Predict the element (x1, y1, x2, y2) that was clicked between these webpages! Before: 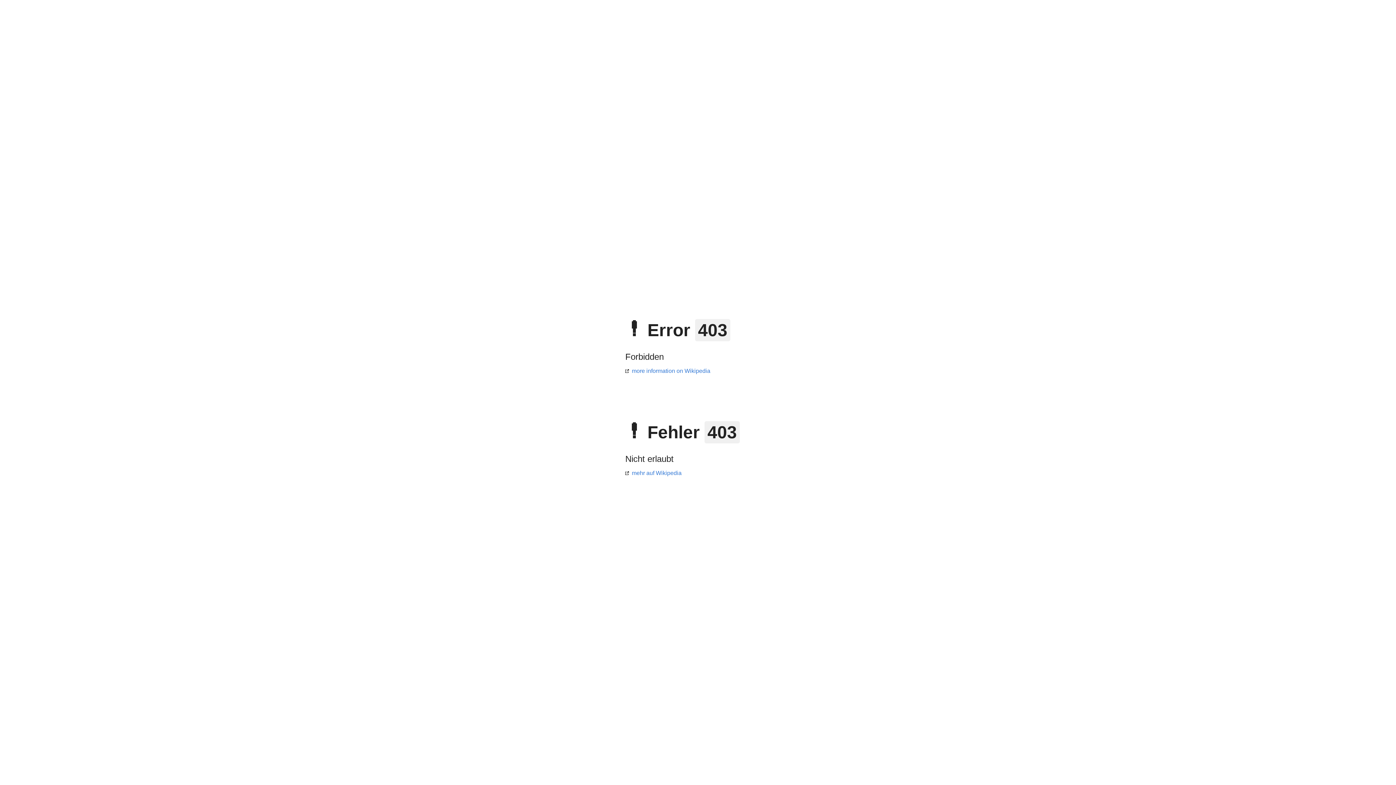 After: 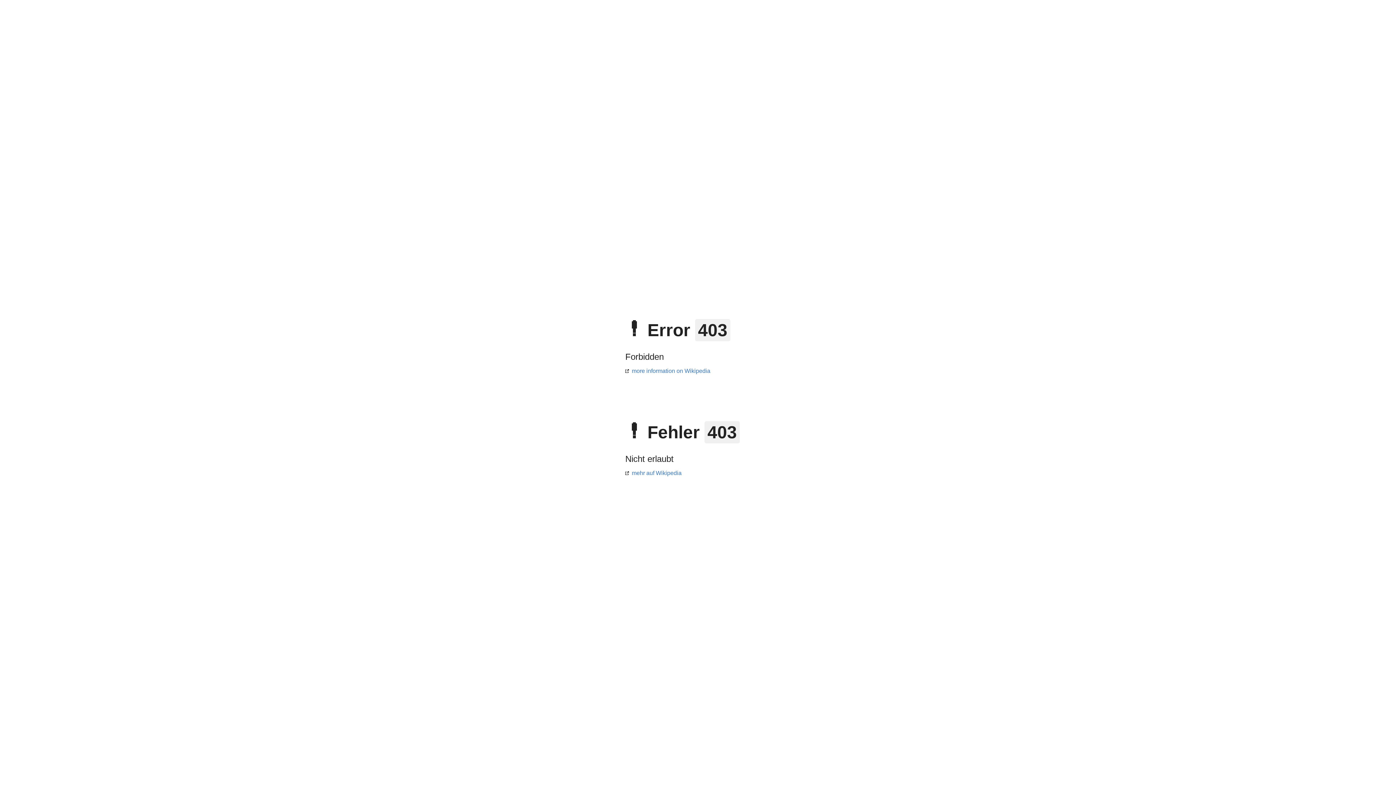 Action: bbox: (625, 470, 681, 476) label: mehr auf Wikipedia